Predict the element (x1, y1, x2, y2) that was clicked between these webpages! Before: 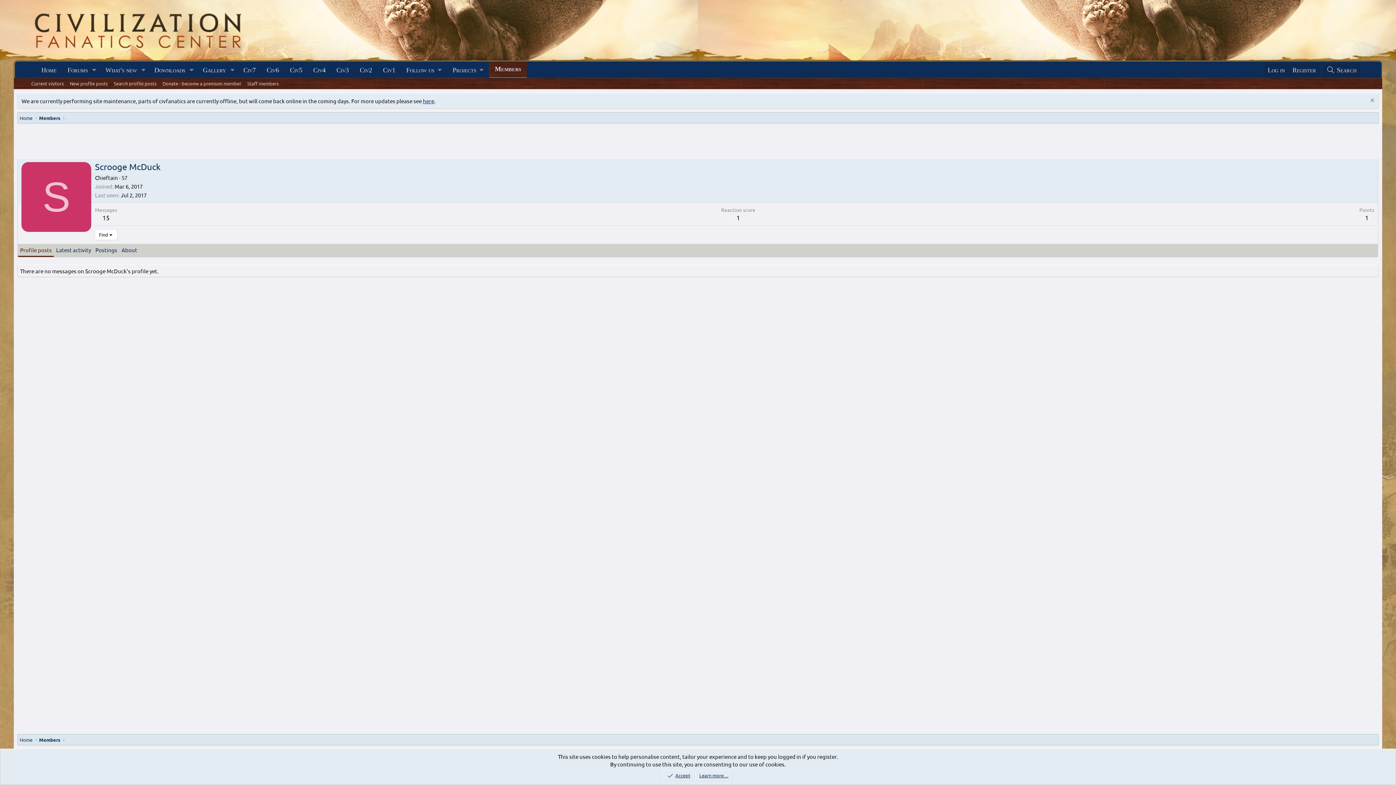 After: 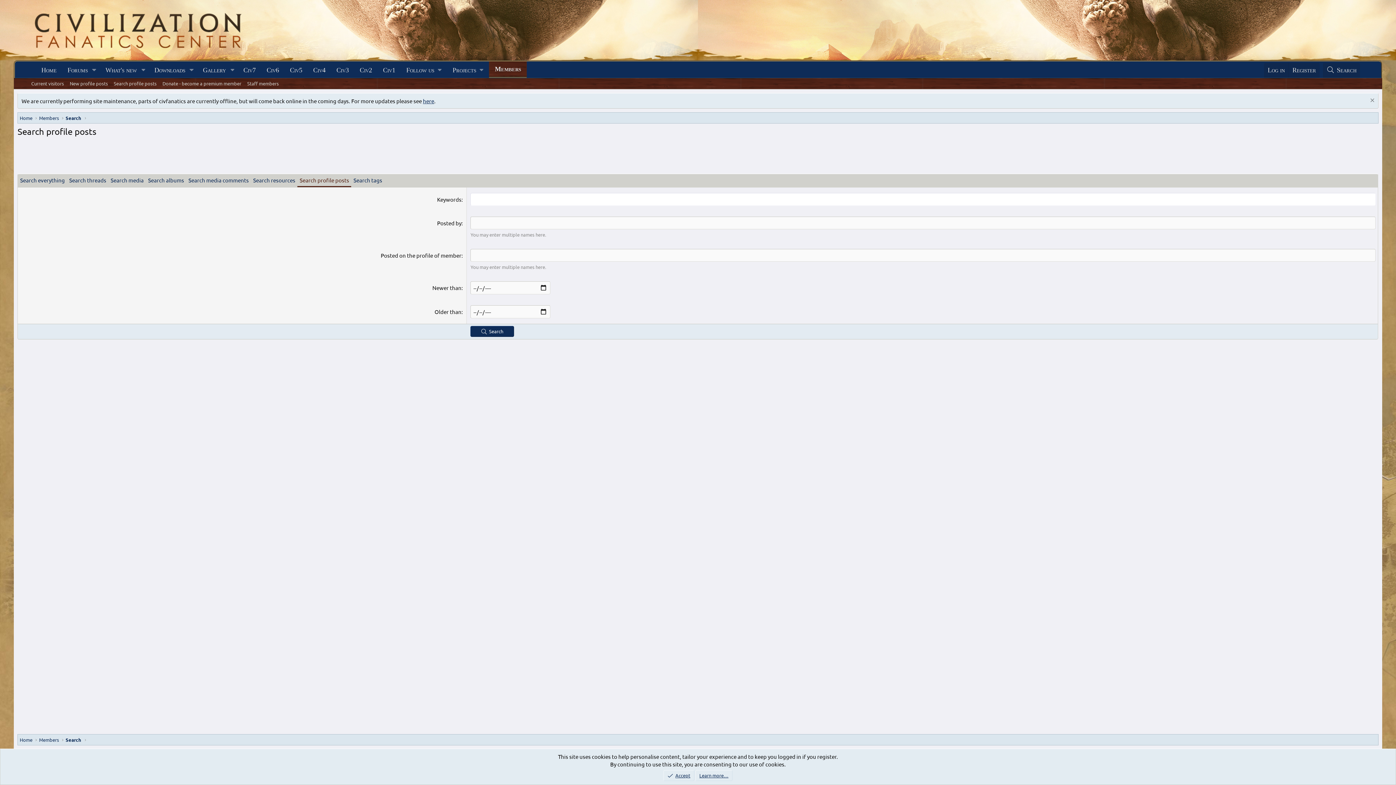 Action: label: Search profile posts bbox: (110, 78, 159, 89)